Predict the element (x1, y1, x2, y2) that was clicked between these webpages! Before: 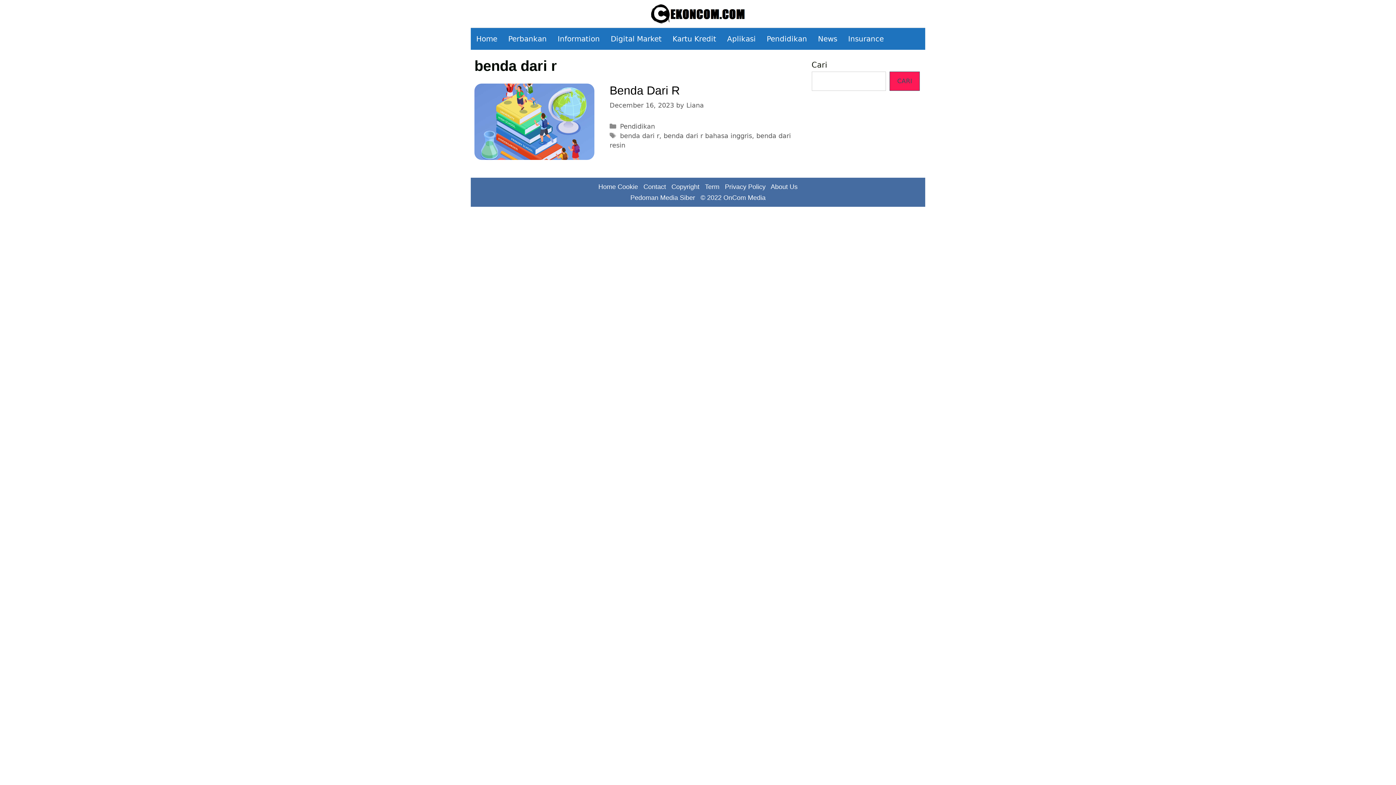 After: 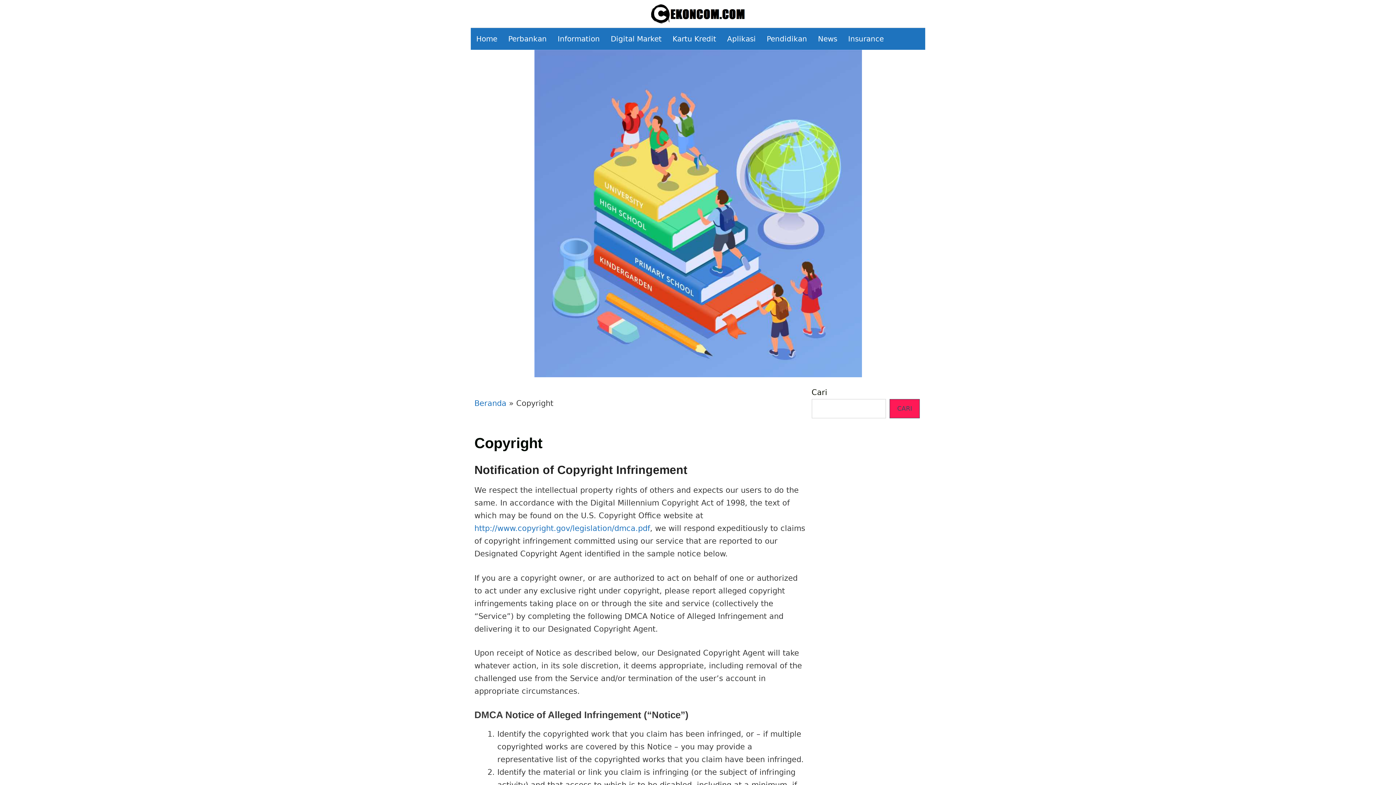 Action: bbox: (671, 183, 699, 190) label: Copyright